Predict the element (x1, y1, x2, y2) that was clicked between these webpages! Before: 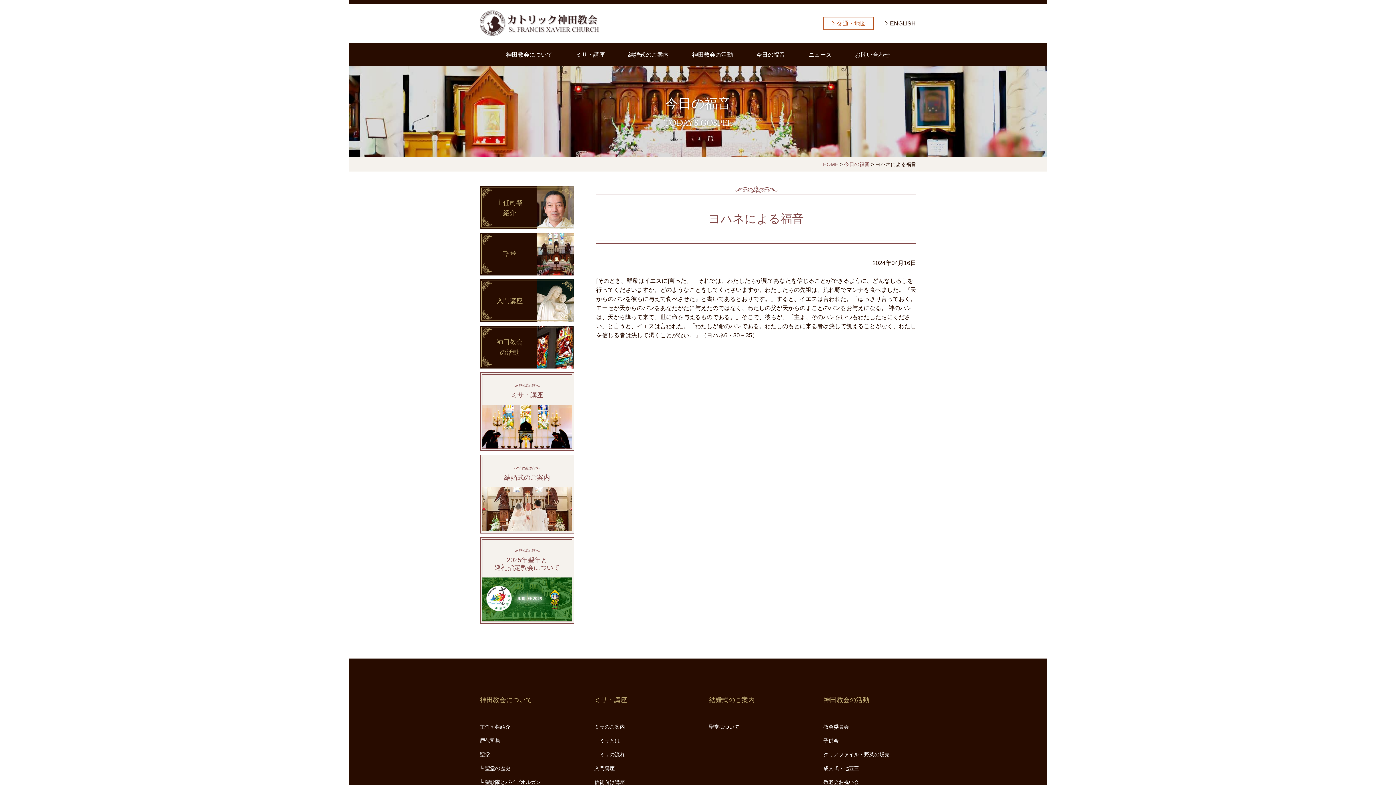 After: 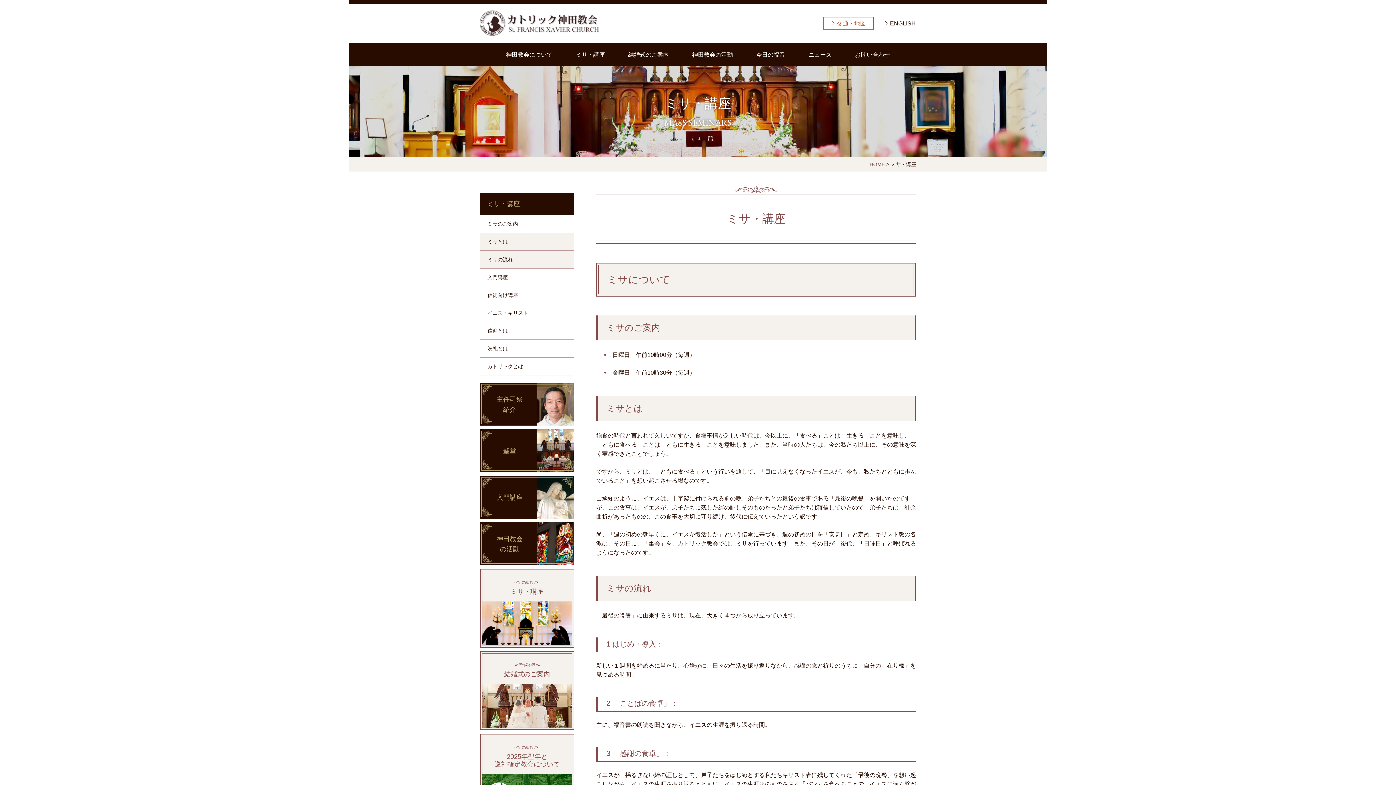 Action: label: ミサ・講座 bbox: (564, 42, 616, 66)